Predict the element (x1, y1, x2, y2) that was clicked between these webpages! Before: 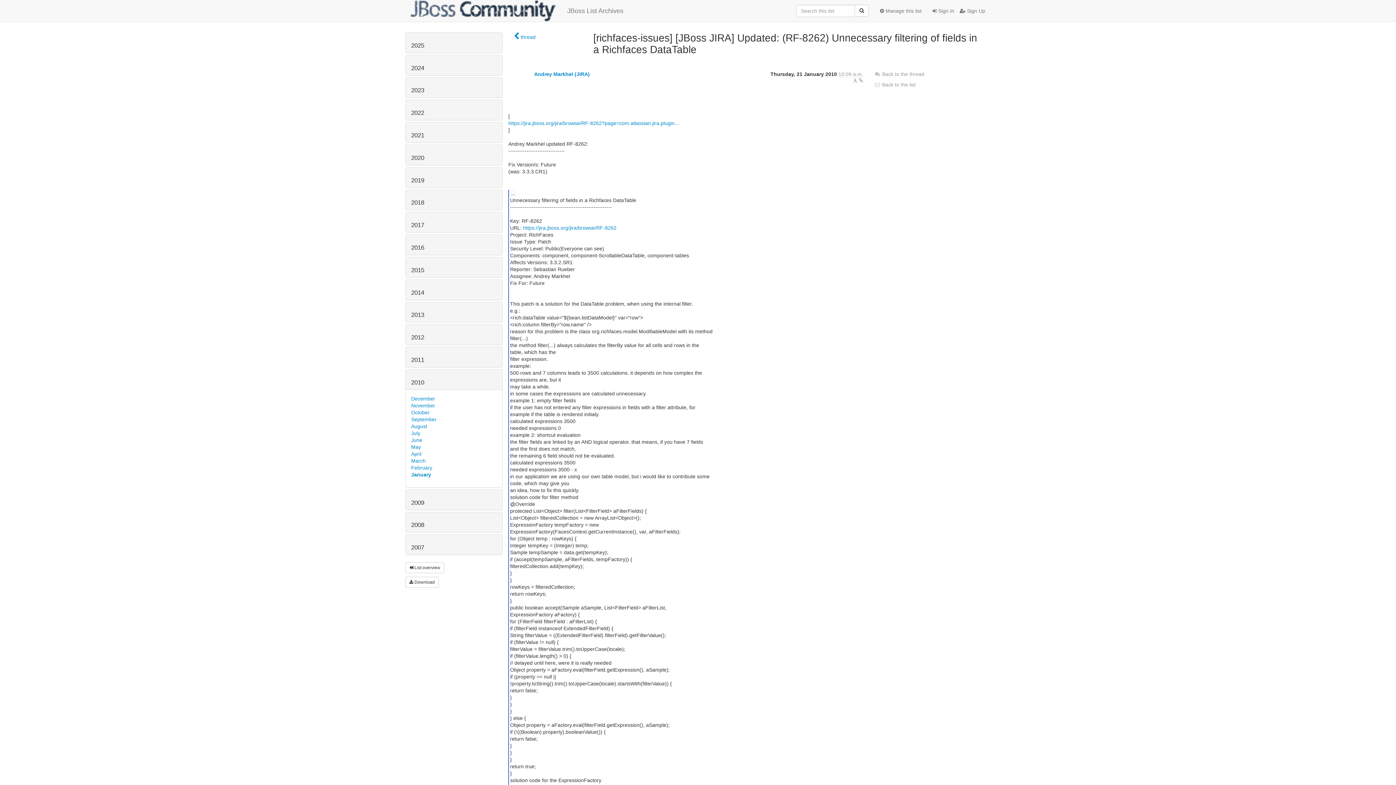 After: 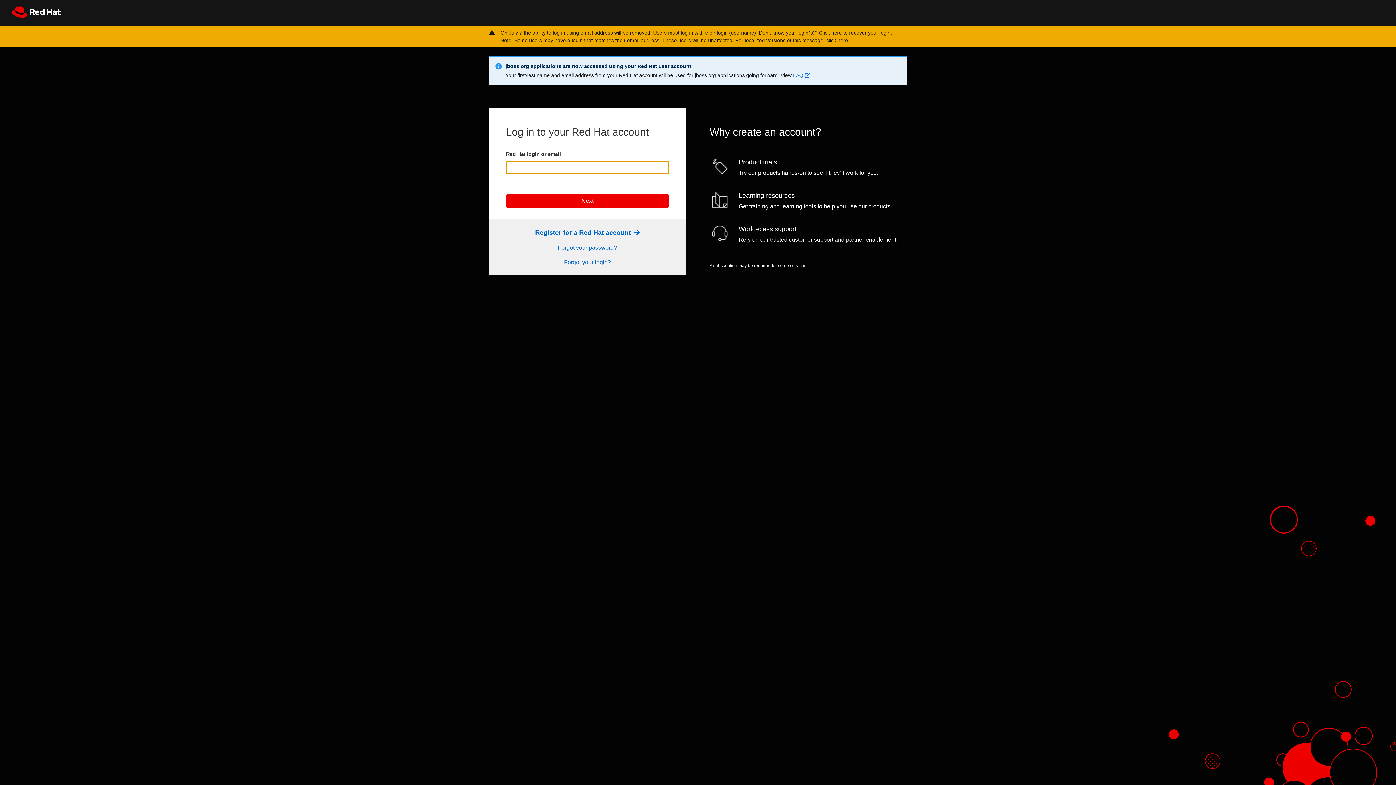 Action: bbox: (927, 1, 954, 20) label:  Sign In